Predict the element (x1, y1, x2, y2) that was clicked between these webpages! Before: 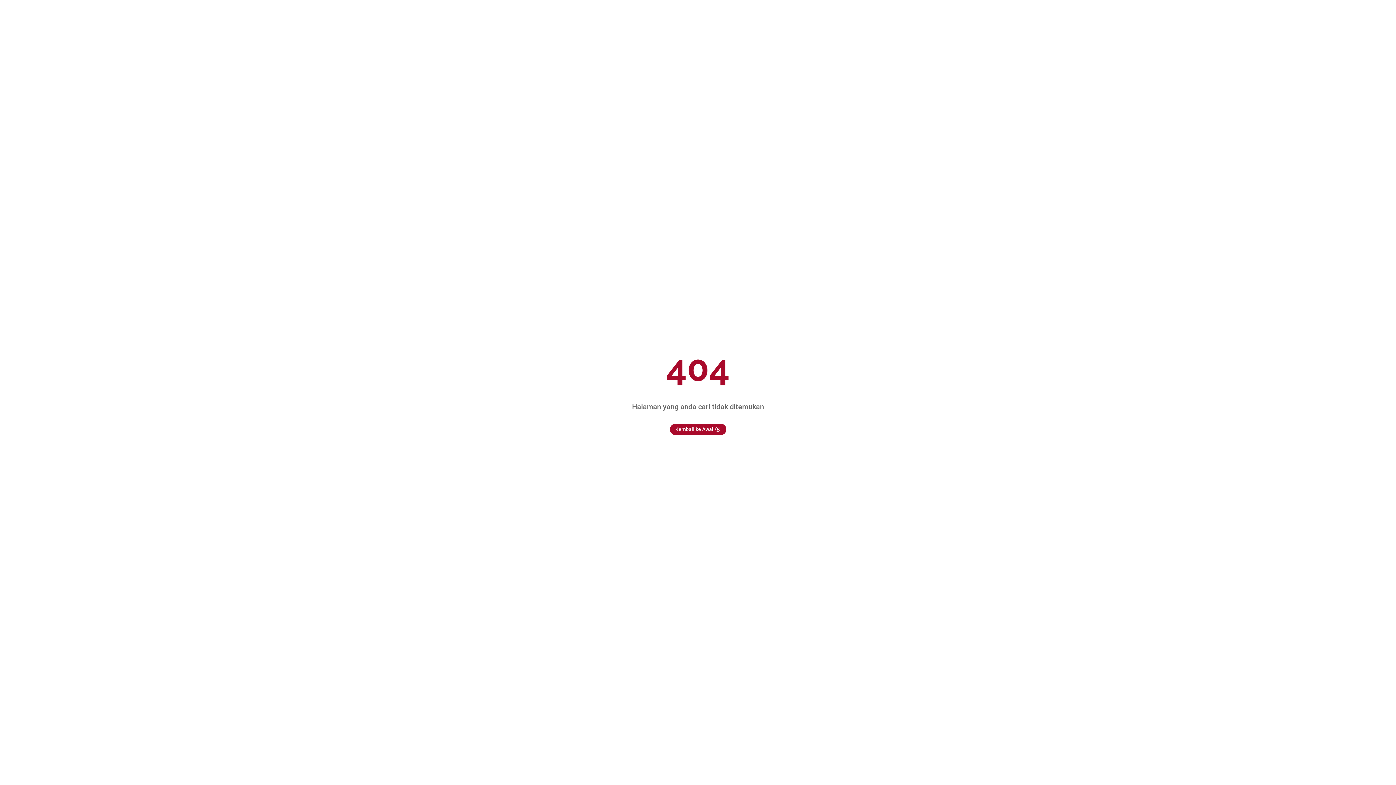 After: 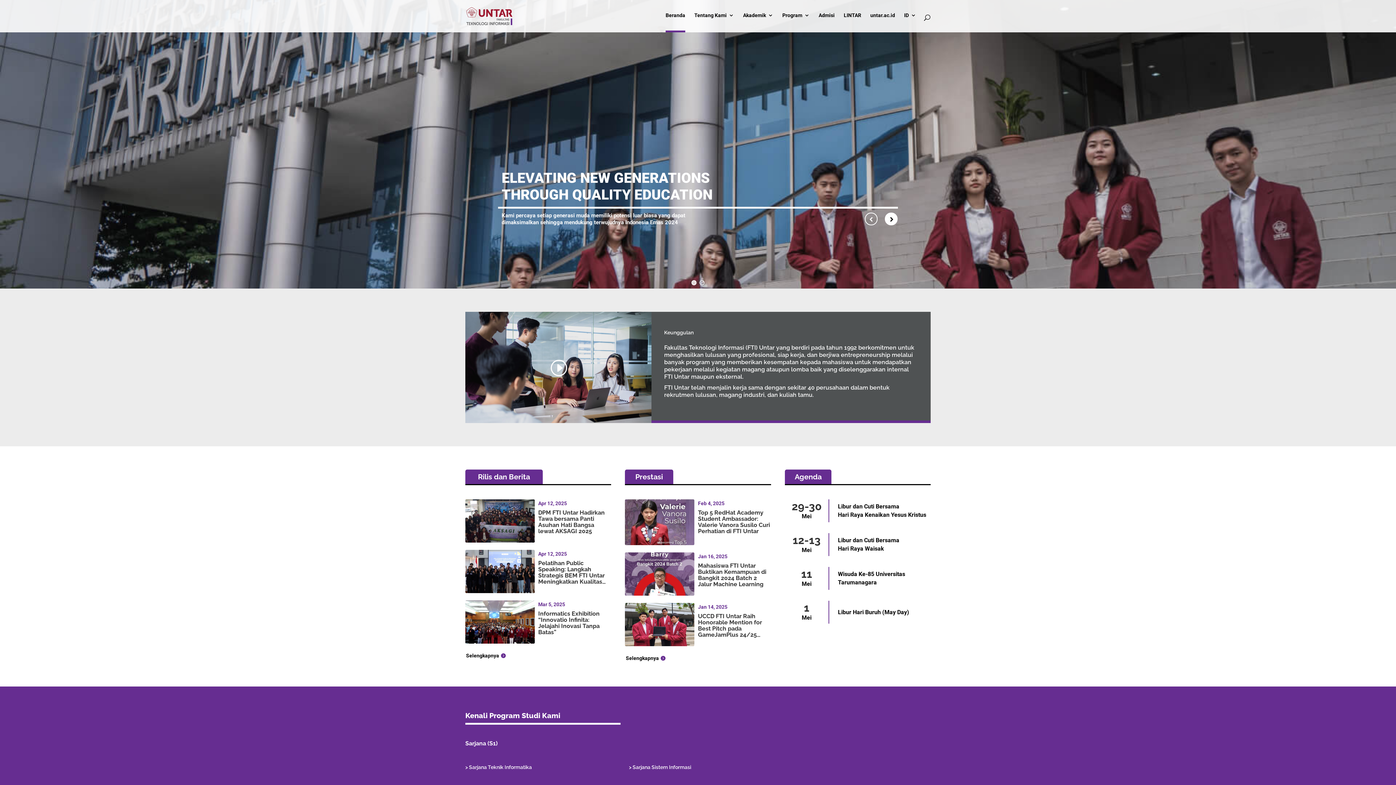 Action: bbox: (670, 424, 726, 435) label: Kembali ke Awal